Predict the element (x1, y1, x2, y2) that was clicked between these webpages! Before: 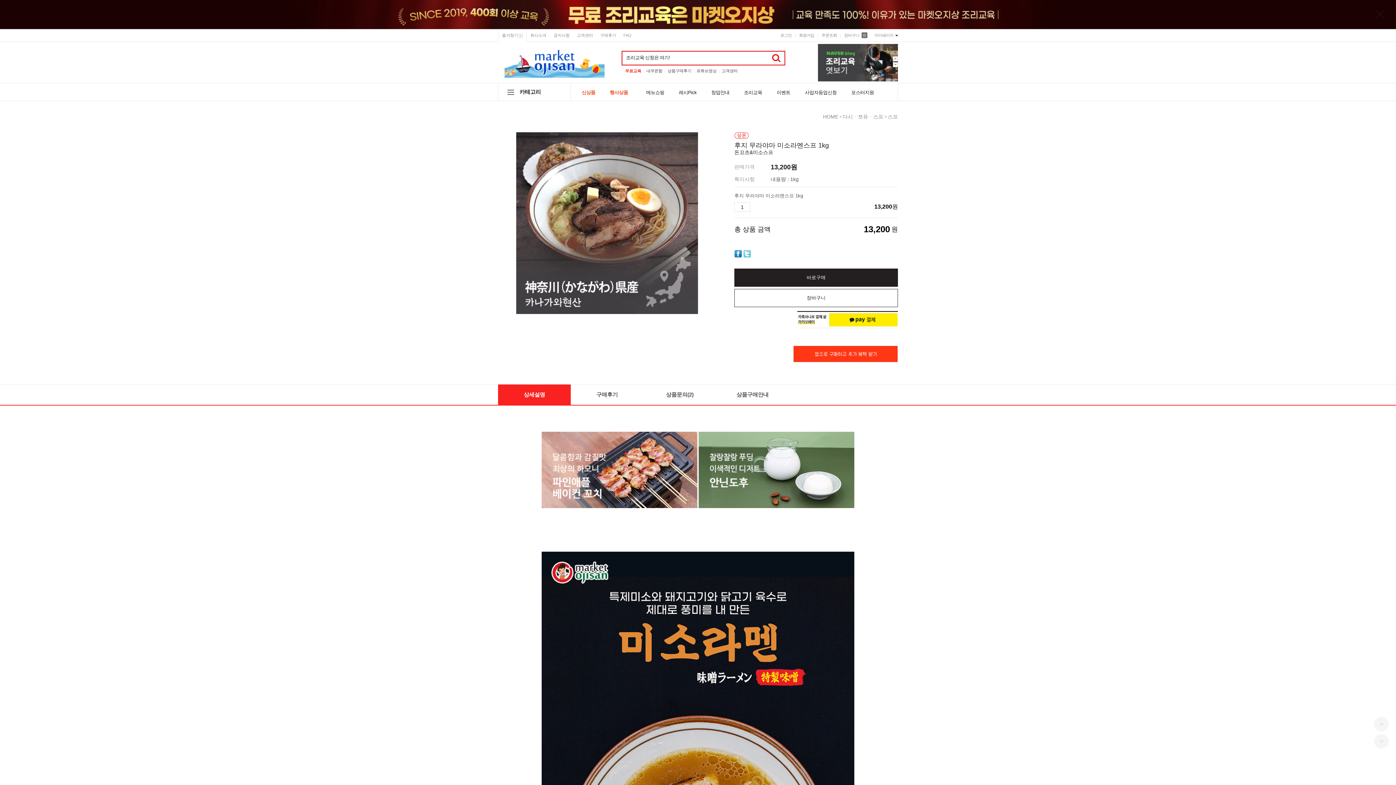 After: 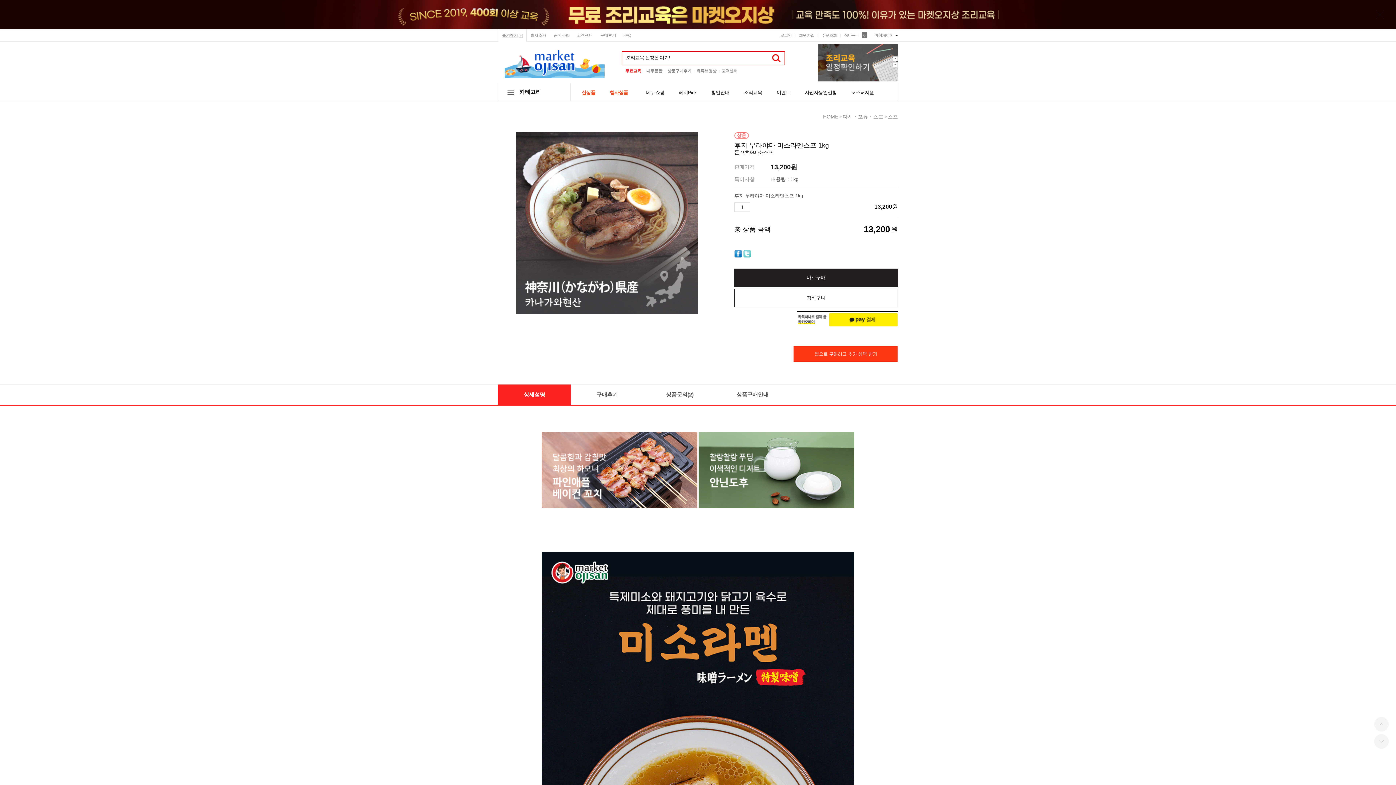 Action: label: 즐겨찾기 bbox: (498, 29, 526, 41)